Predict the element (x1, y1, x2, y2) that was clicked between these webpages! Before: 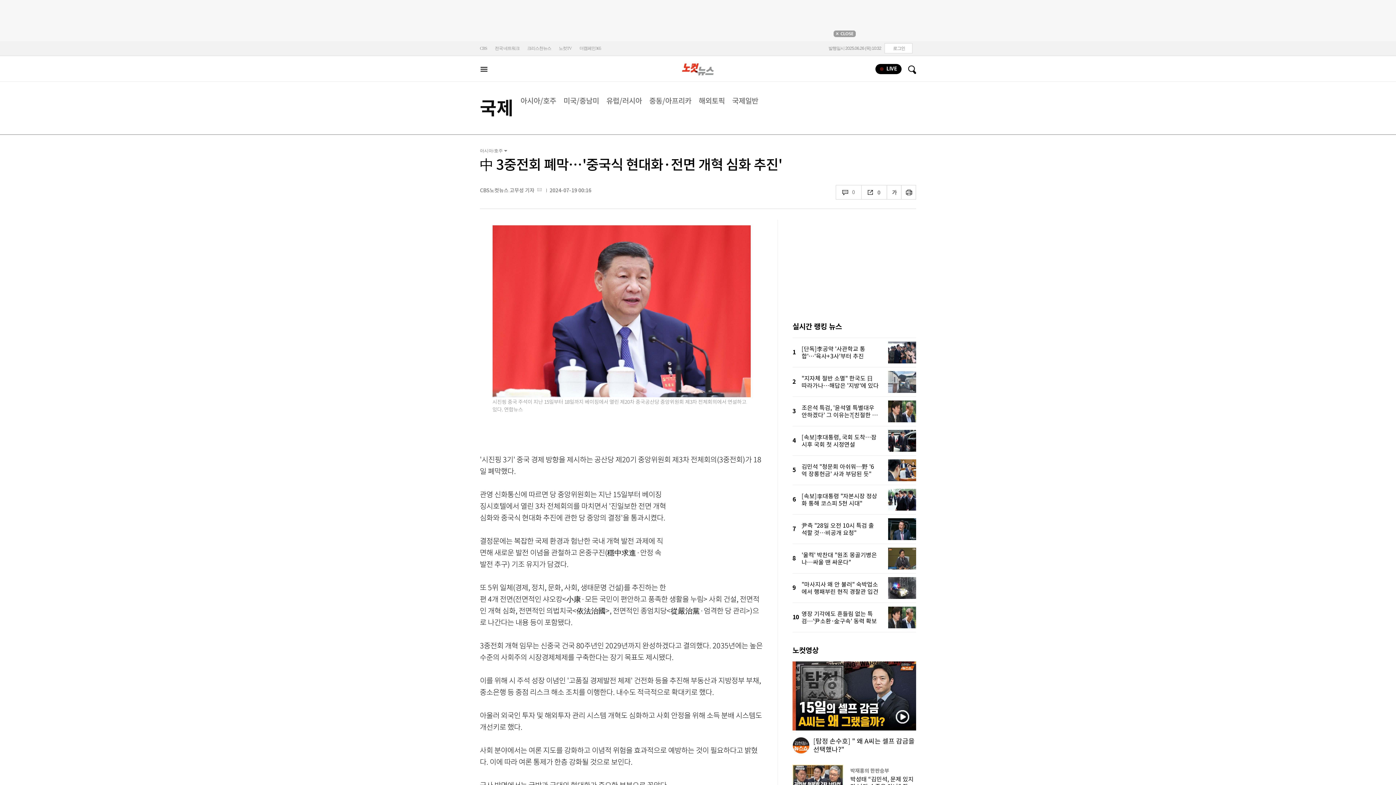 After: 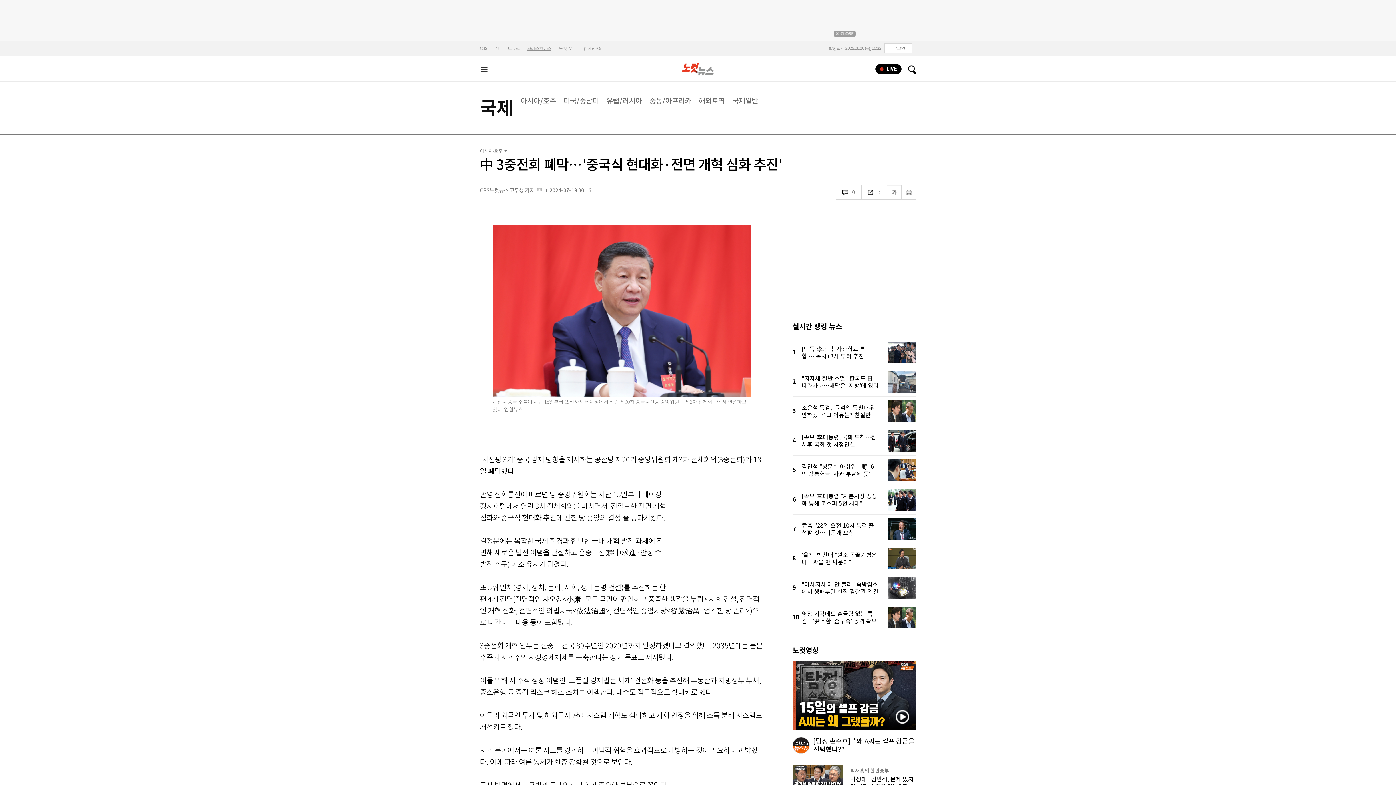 Action: label: 크리스천뉴스 bbox: (527, 41, 551, 55)